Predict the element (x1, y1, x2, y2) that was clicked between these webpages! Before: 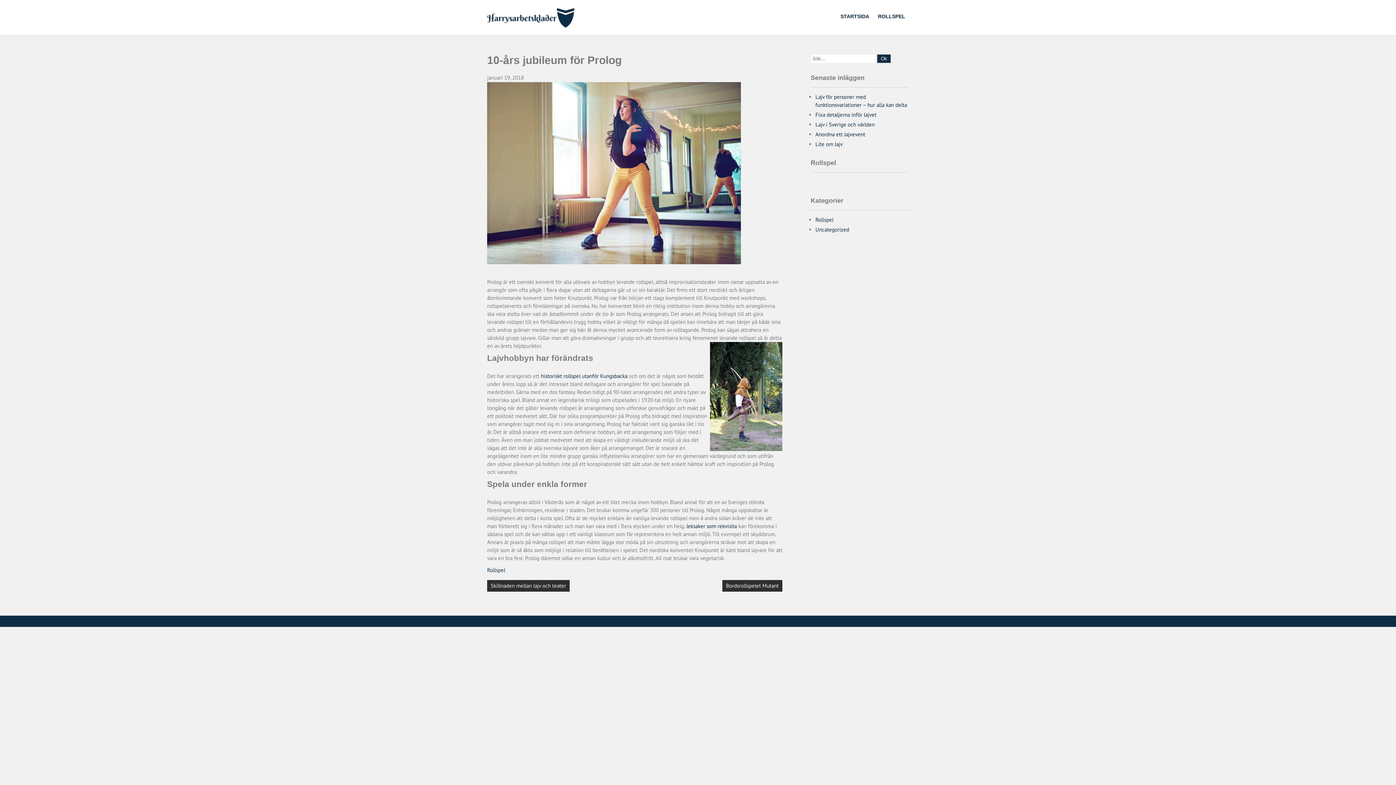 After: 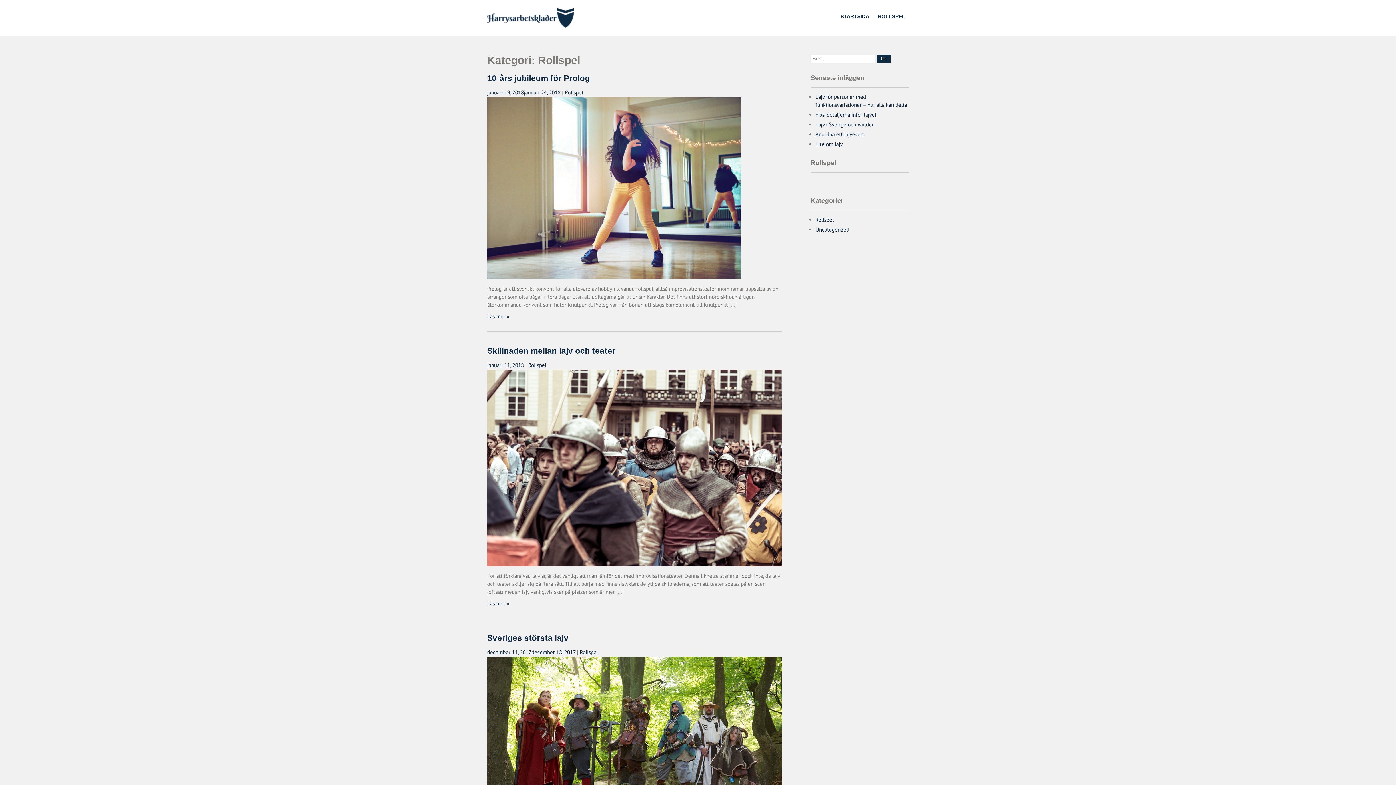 Action: label: Rollspel bbox: (815, 216, 833, 223)